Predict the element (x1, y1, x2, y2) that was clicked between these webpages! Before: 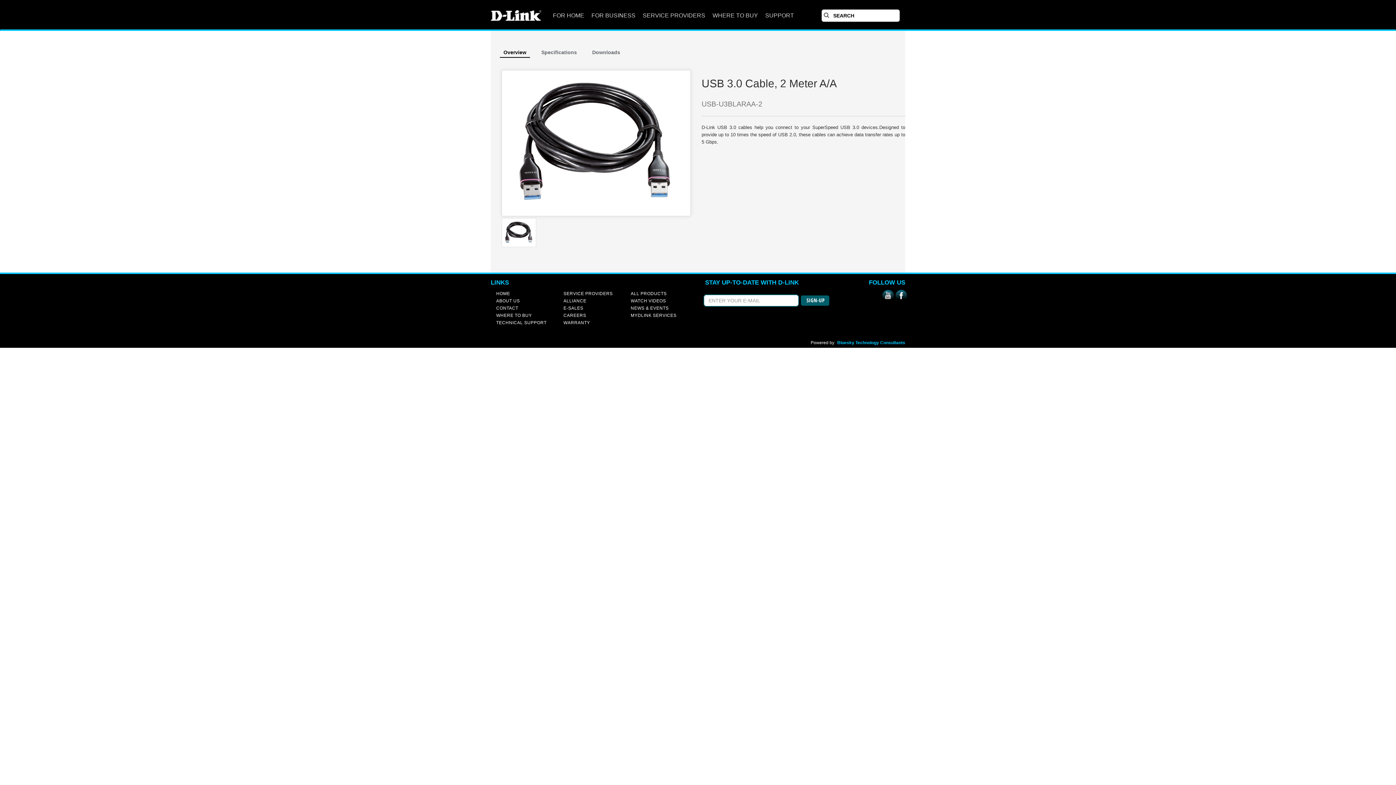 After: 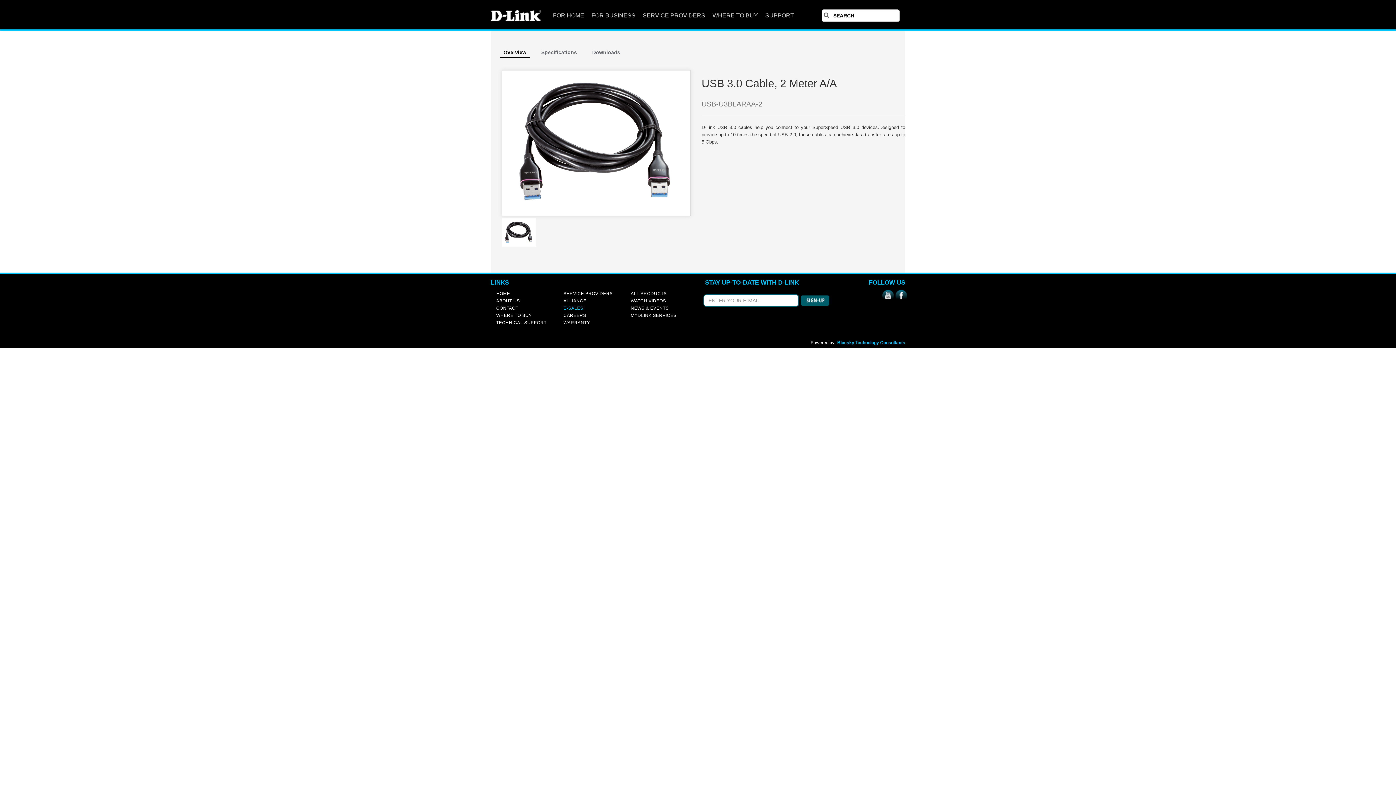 Action: label: E-SALES bbox: (563, 305, 583, 310)